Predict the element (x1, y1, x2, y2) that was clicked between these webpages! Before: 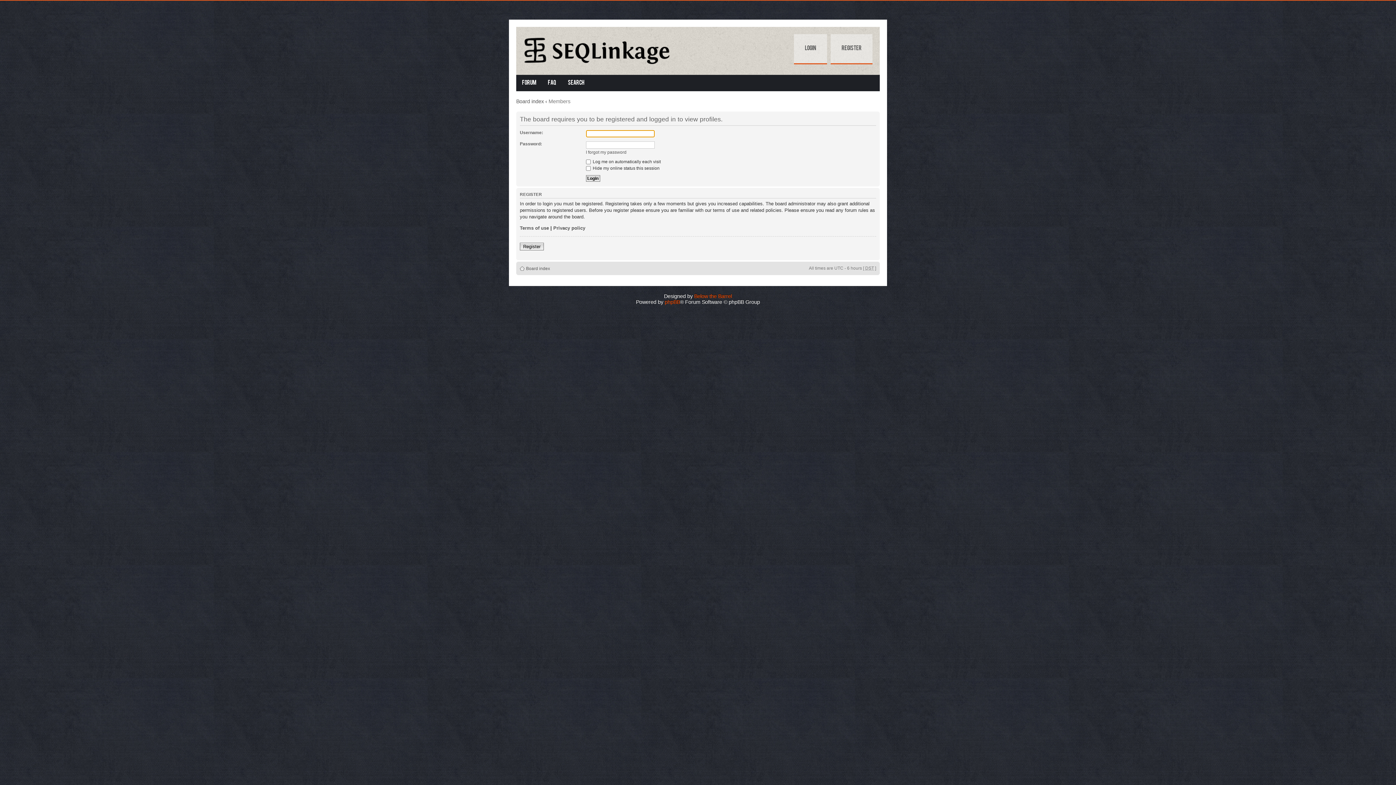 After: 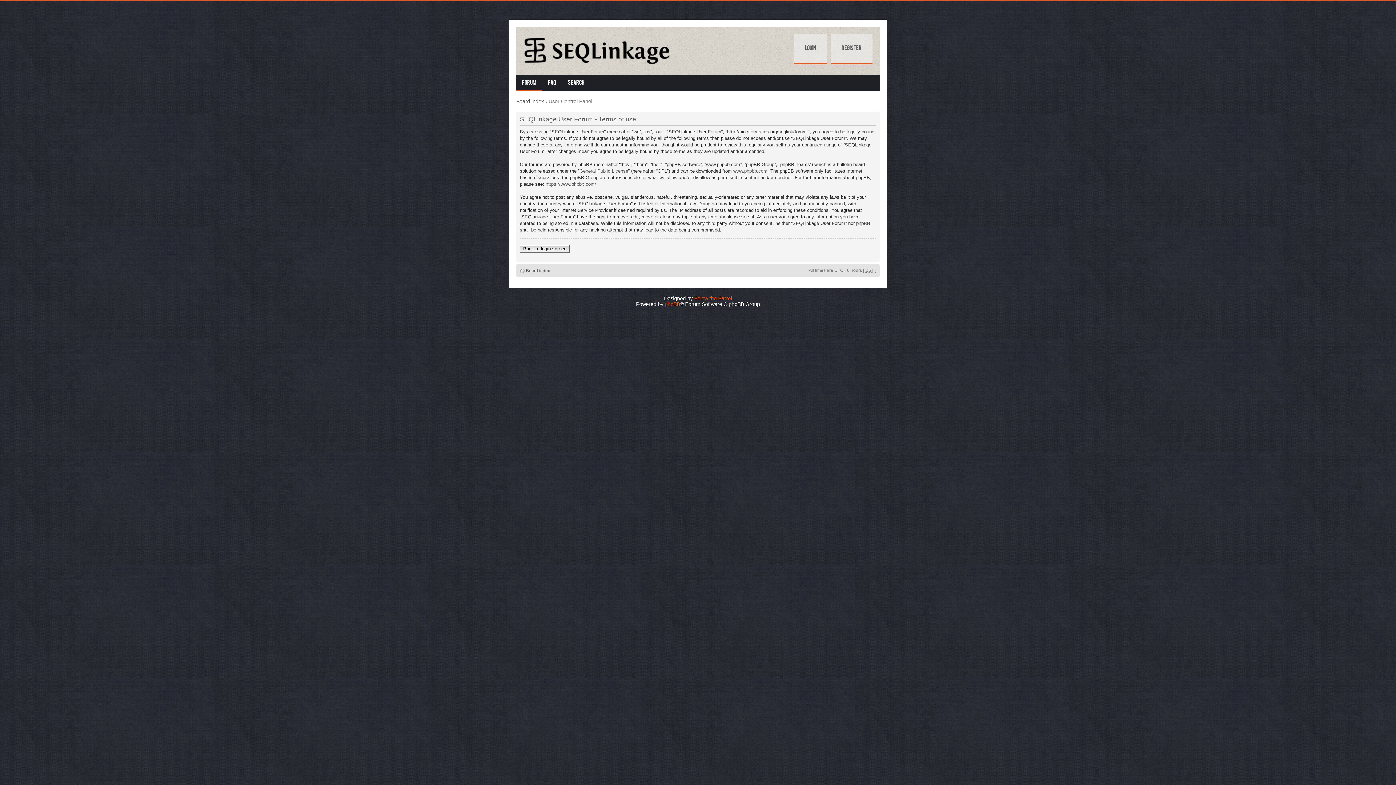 Action: label: Terms of use bbox: (520, 225, 549, 230)